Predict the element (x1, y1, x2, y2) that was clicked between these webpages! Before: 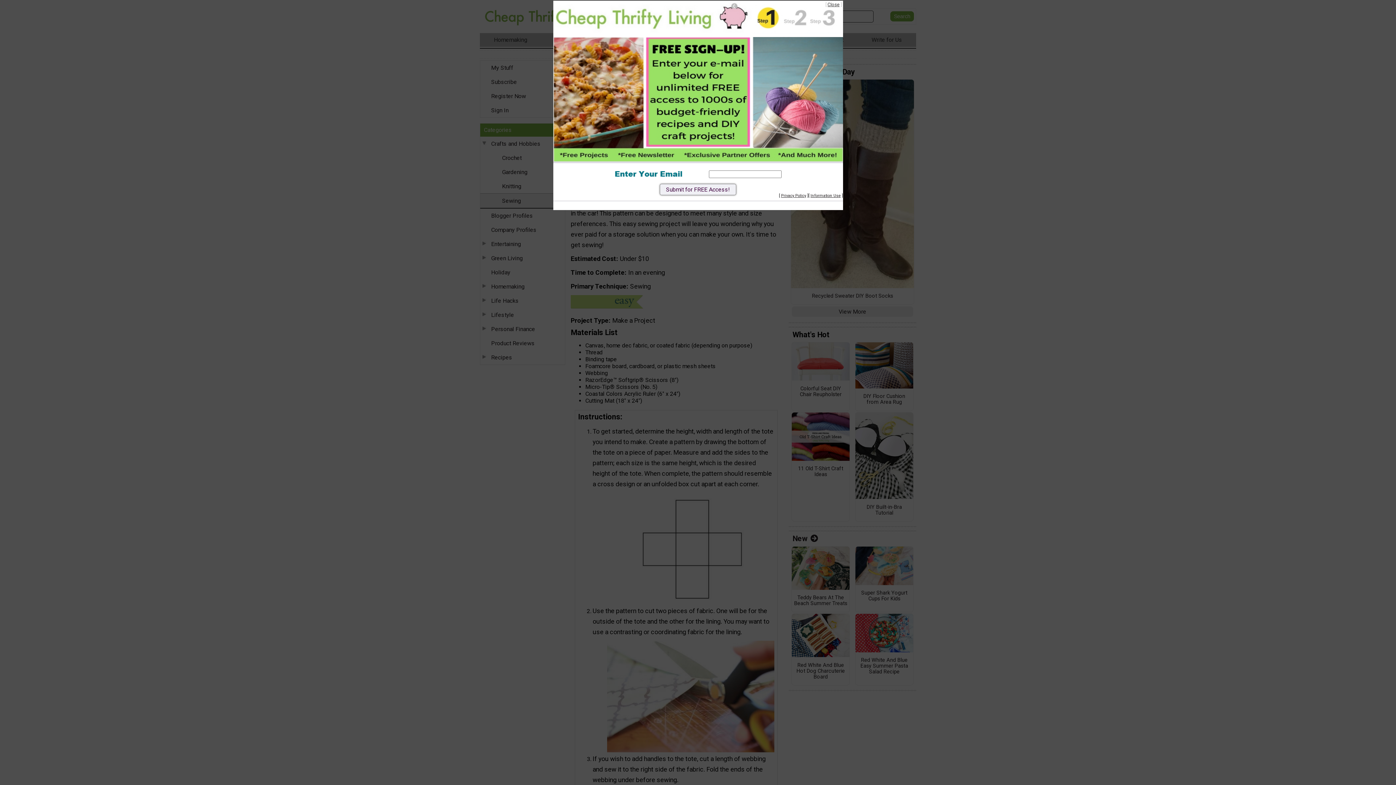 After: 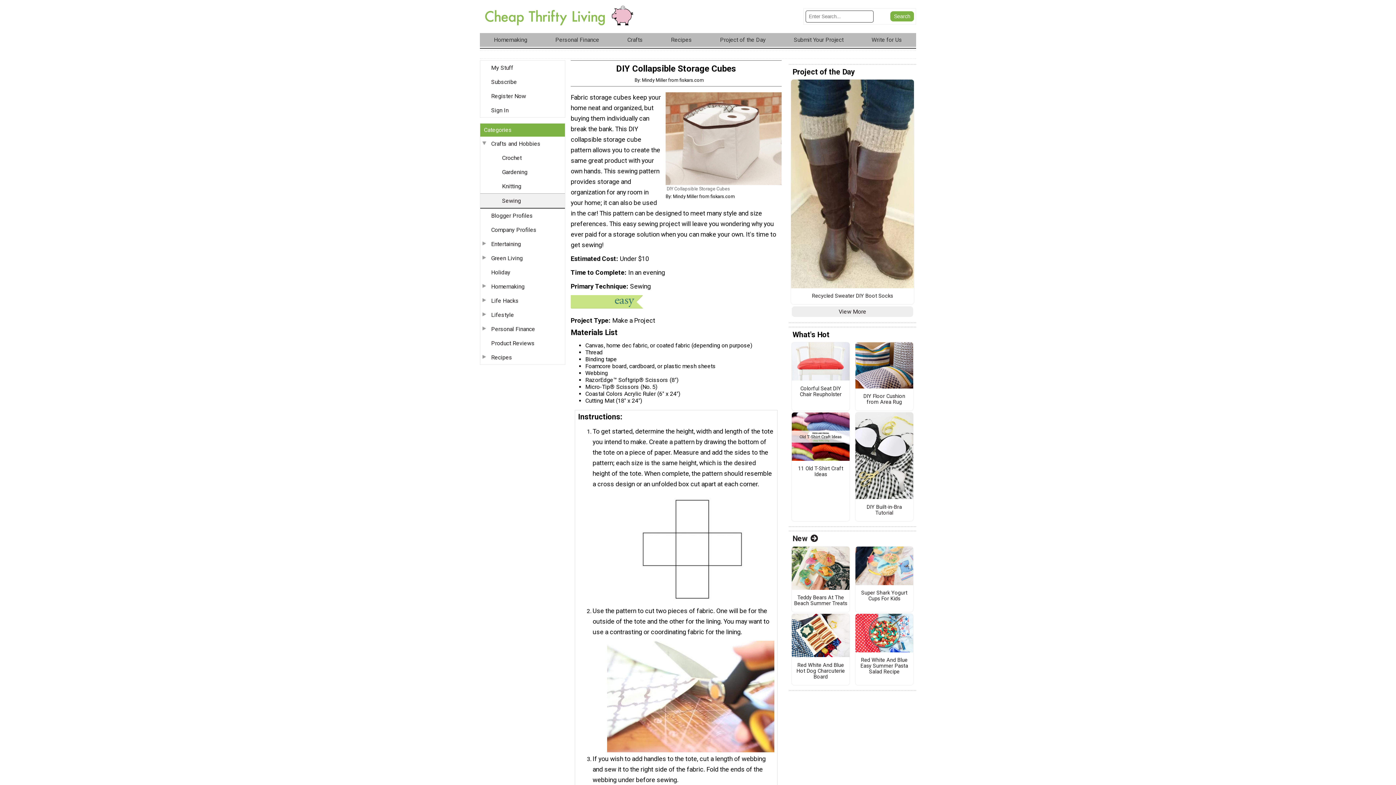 Action: bbox: (827, 1, 839, 7) label: Close